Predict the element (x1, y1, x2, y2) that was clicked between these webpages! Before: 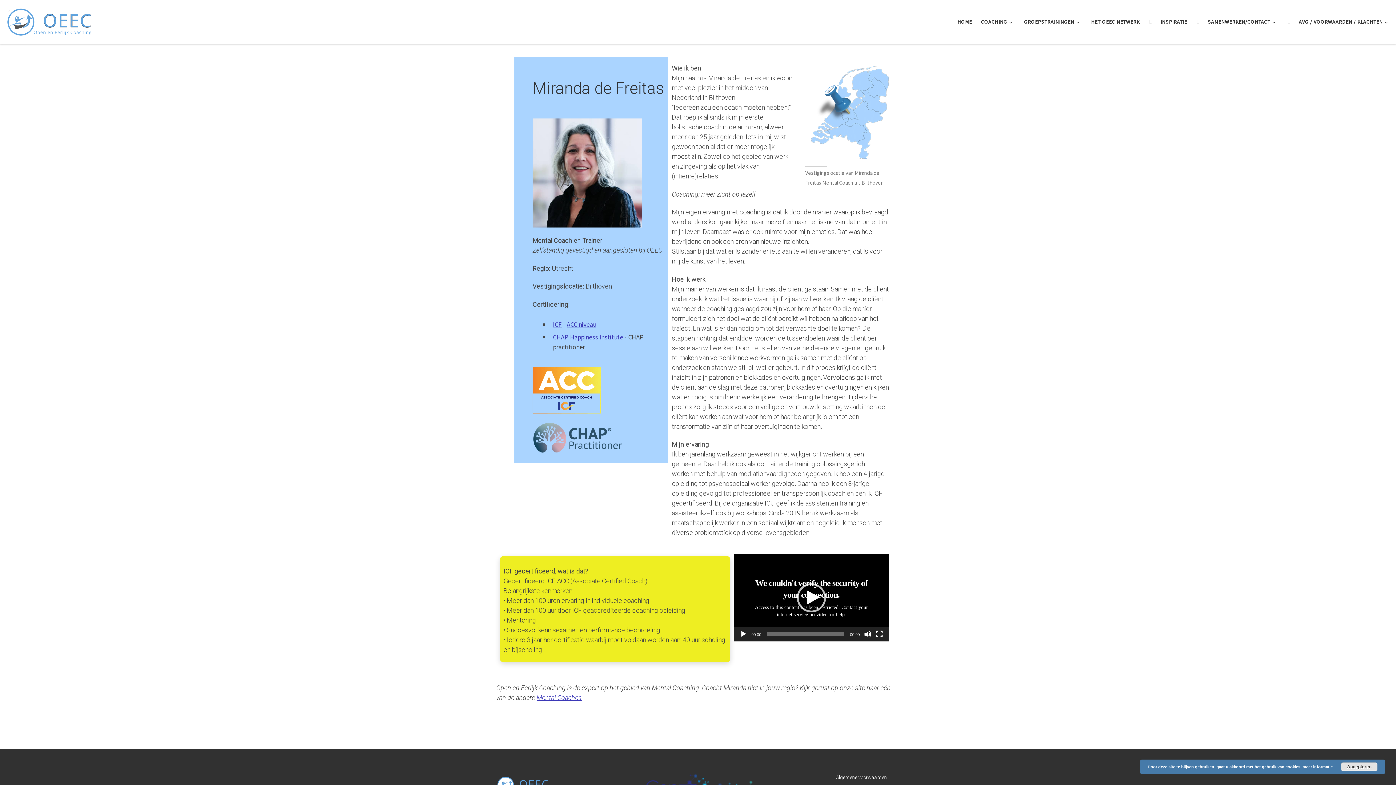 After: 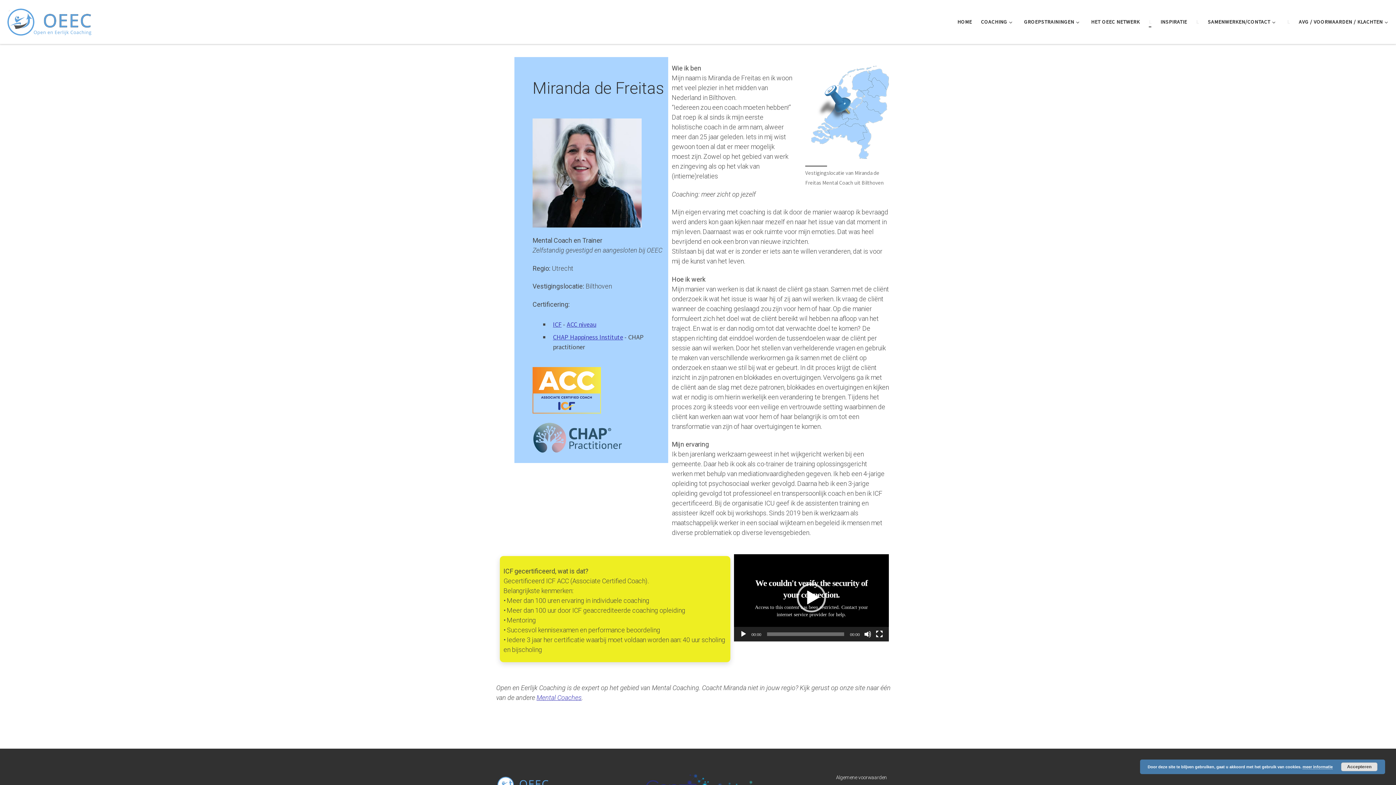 Action: bbox: (1146, 14, 1154, 29) label: L